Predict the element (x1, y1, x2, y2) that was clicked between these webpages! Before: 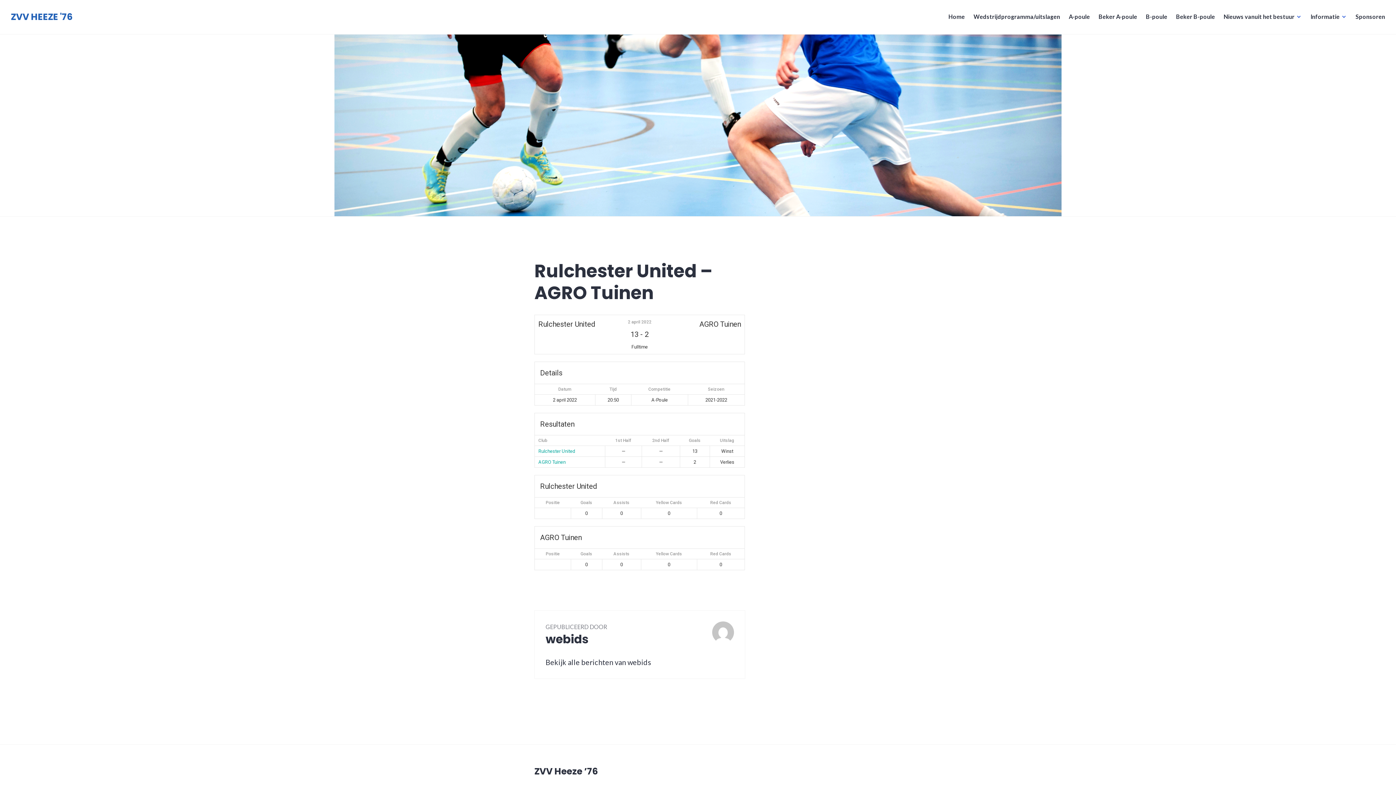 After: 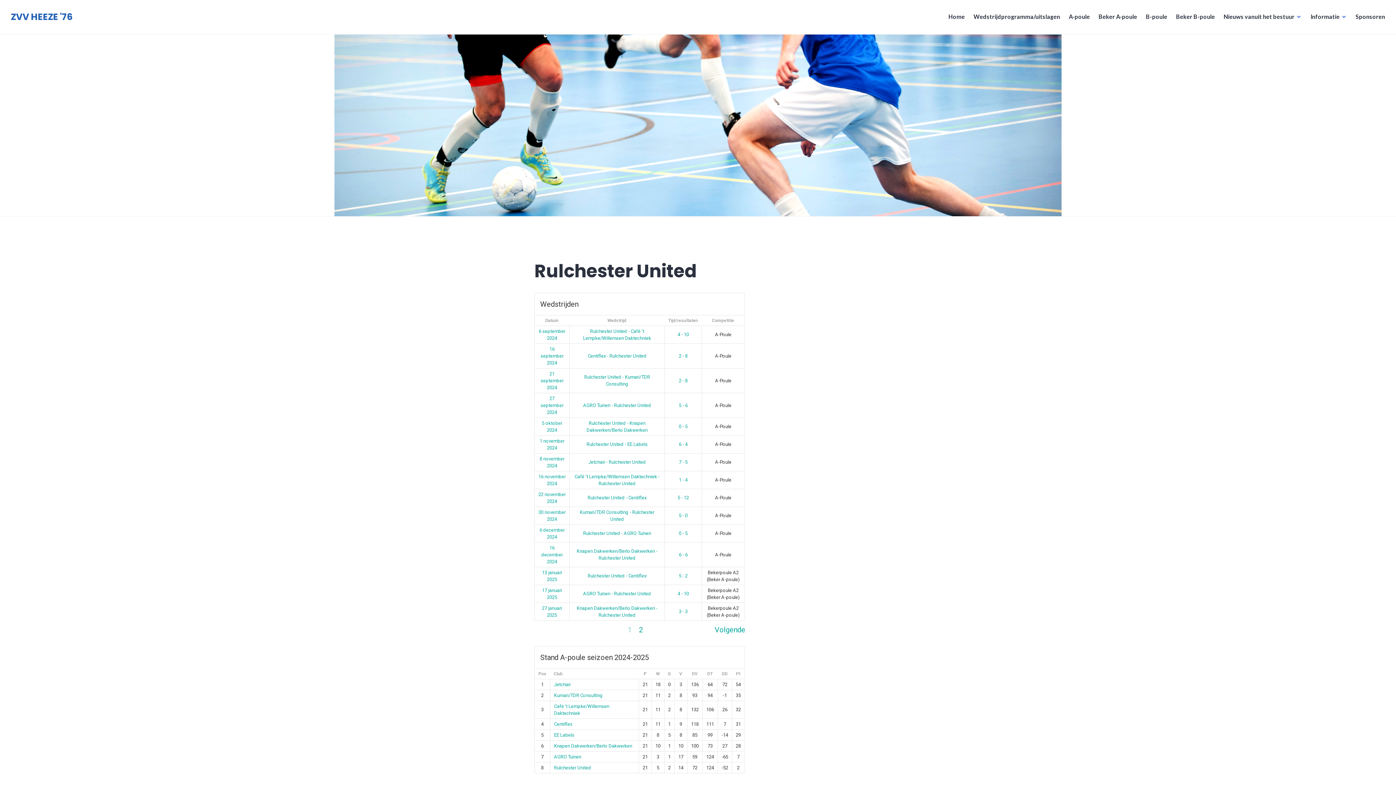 Action: bbox: (538, 448, 575, 454) label: Rulchester United